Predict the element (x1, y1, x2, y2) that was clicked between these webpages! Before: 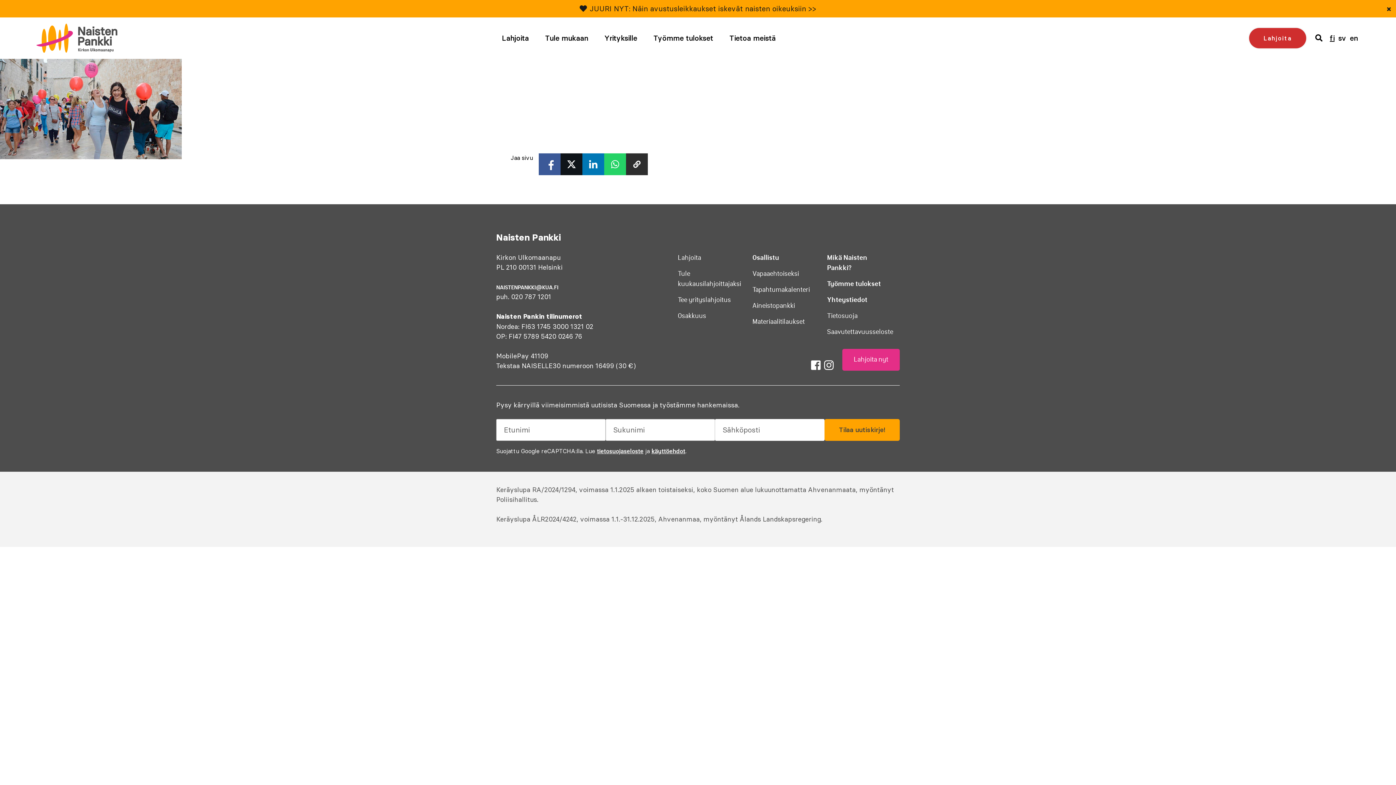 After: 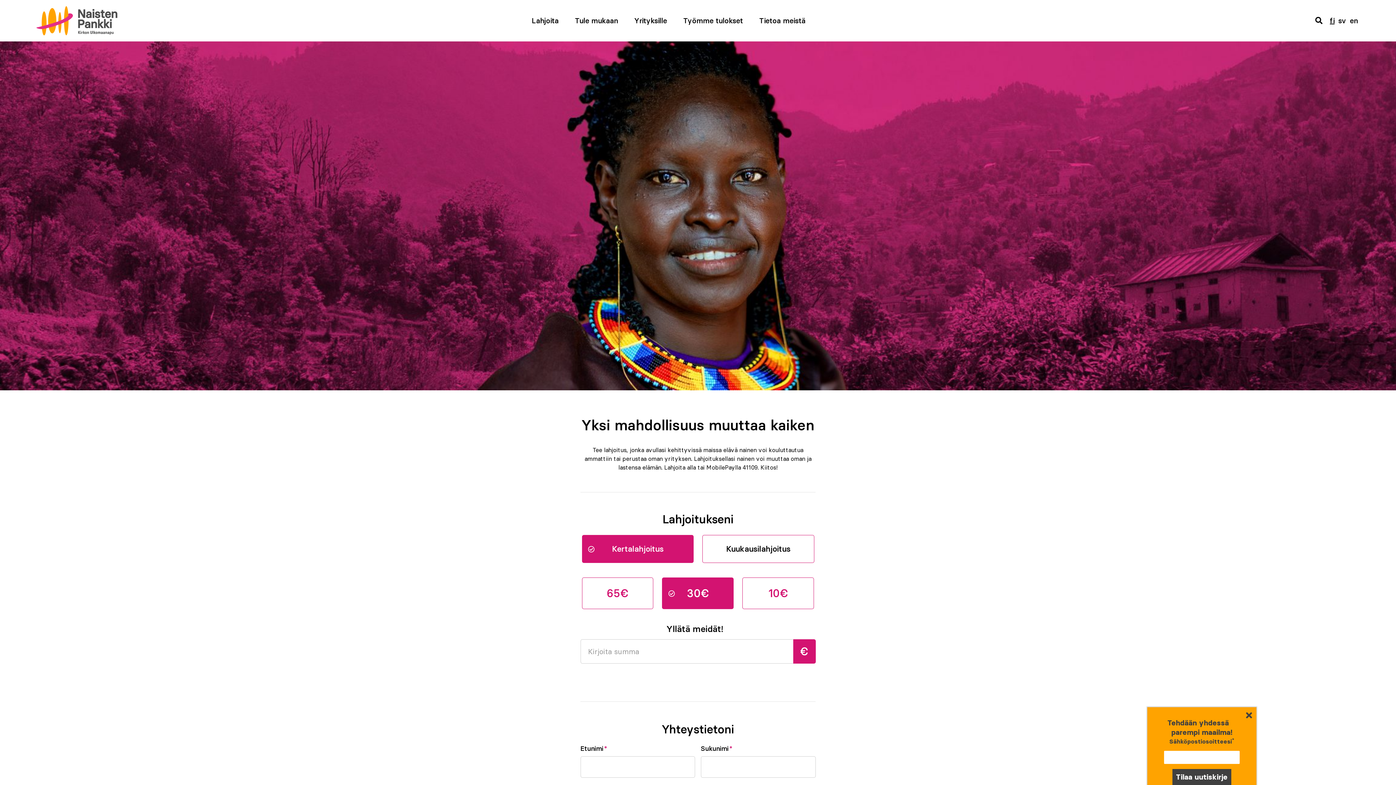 Action: bbox: (1249, 28, 1306, 48) label: Lahjoita